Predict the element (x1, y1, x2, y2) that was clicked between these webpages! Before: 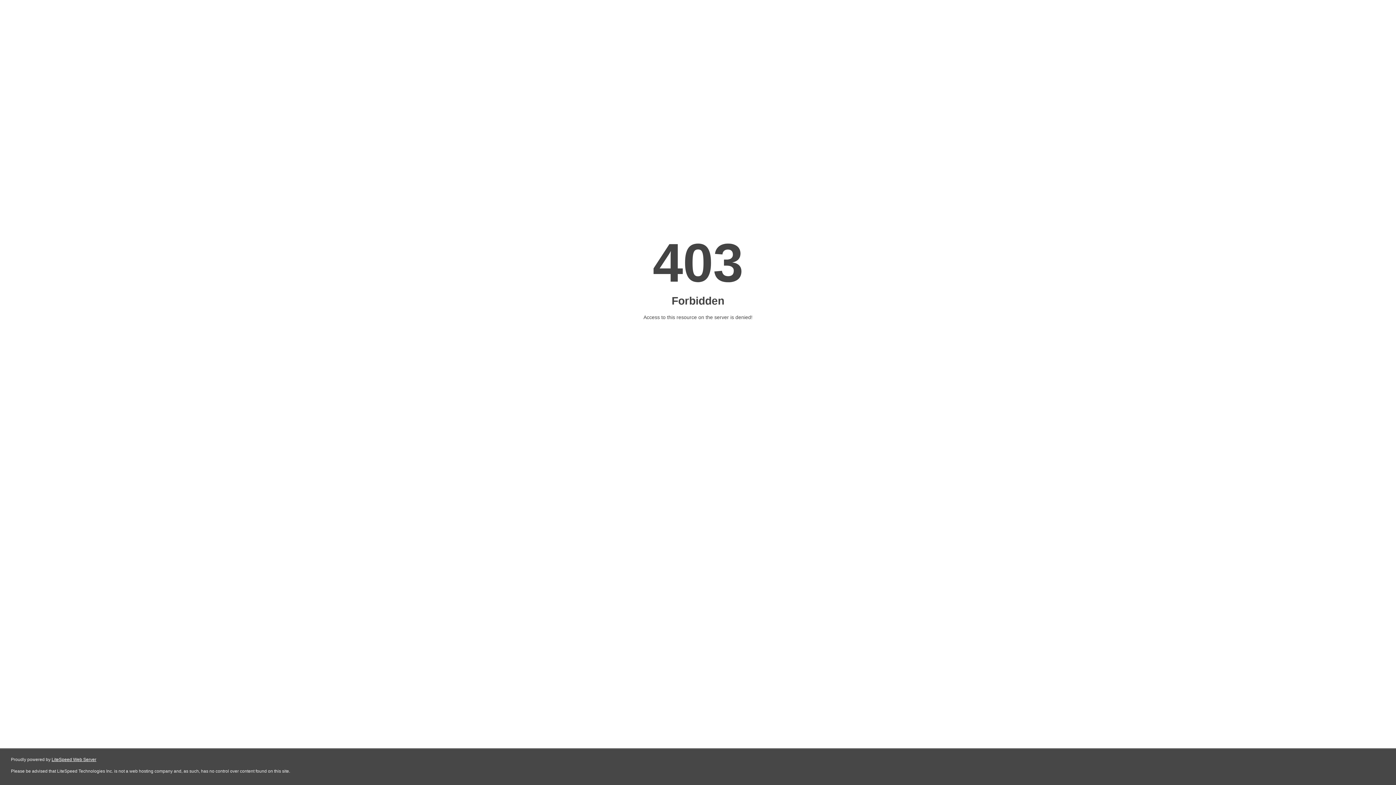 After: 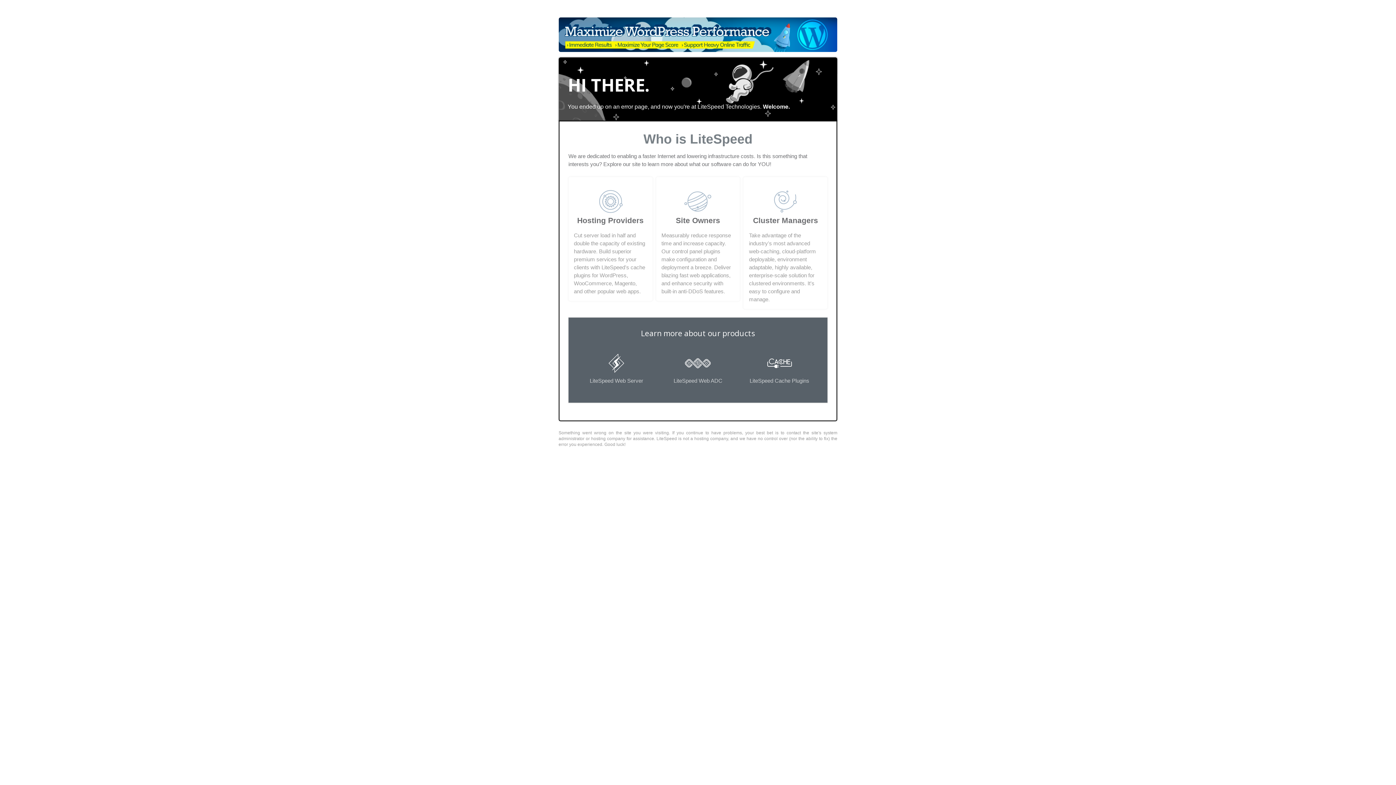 Action: bbox: (51, 757, 96, 762) label: LiteSpeed Web Server